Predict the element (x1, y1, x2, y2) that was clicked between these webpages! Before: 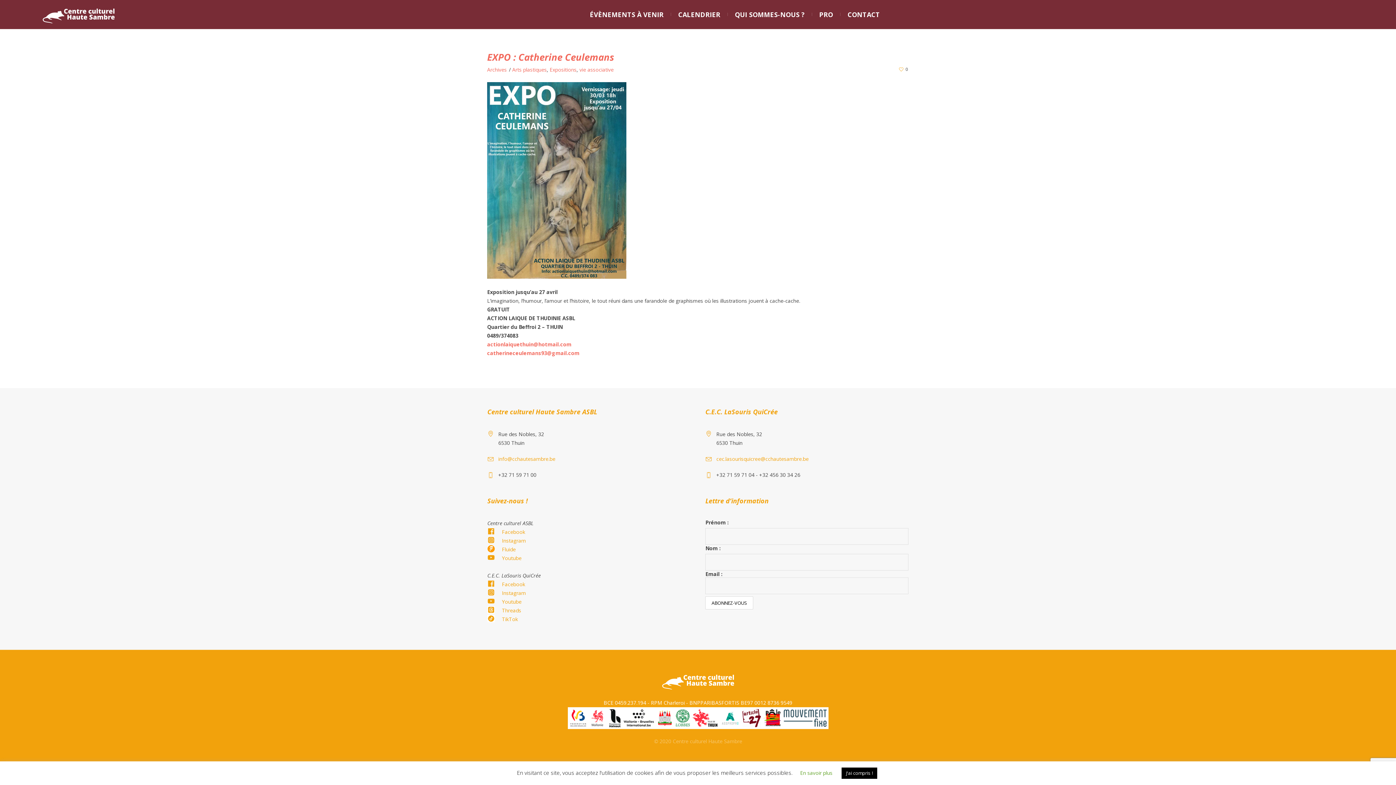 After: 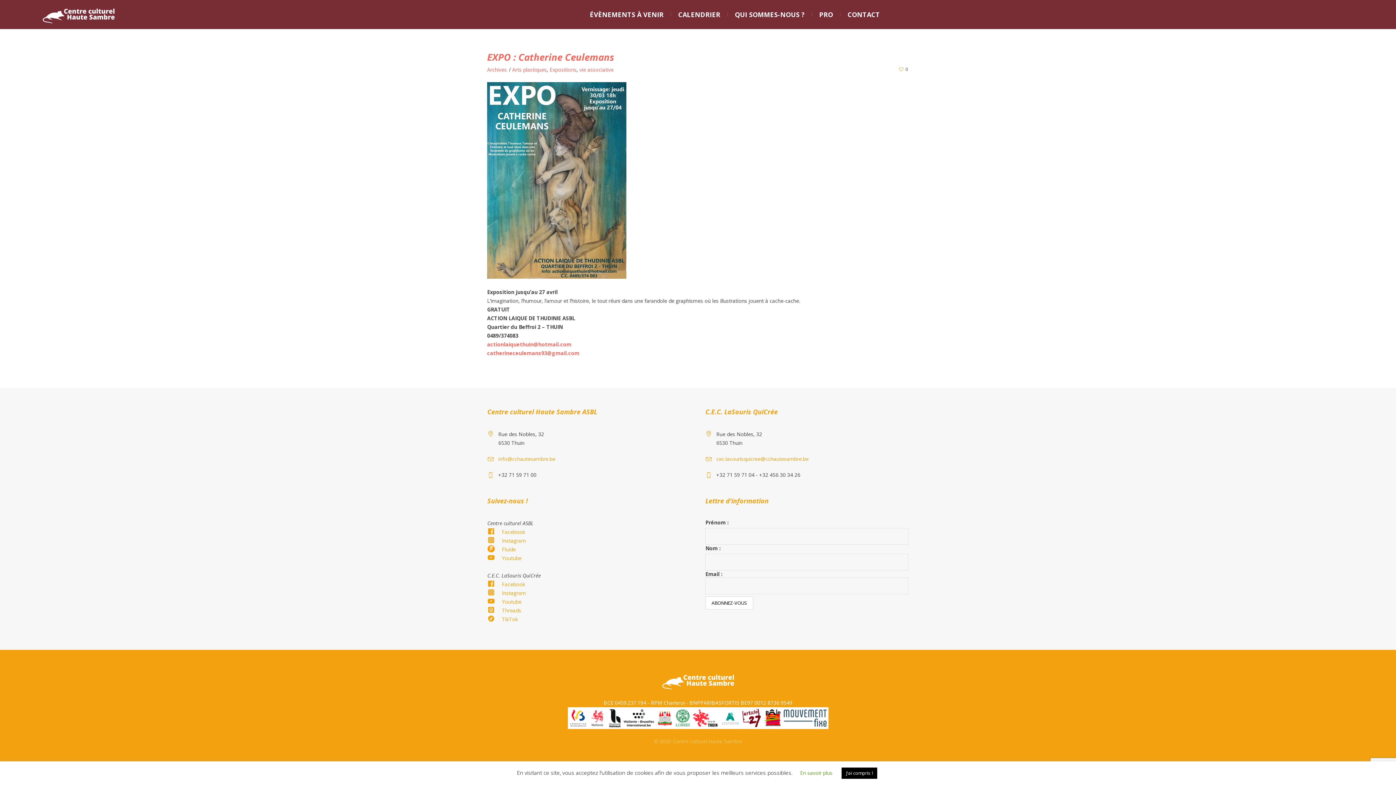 Action: bbox: (588, 714, 606, 721)